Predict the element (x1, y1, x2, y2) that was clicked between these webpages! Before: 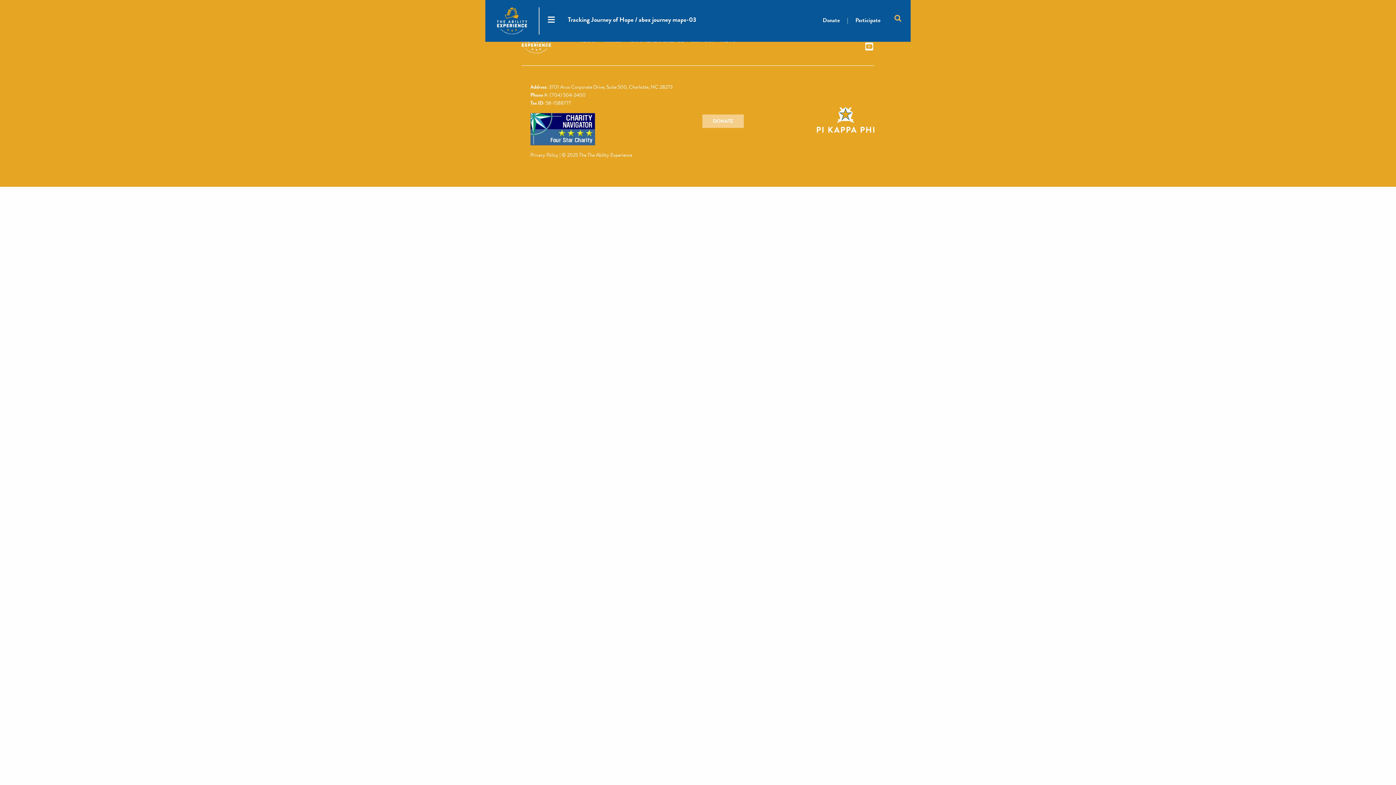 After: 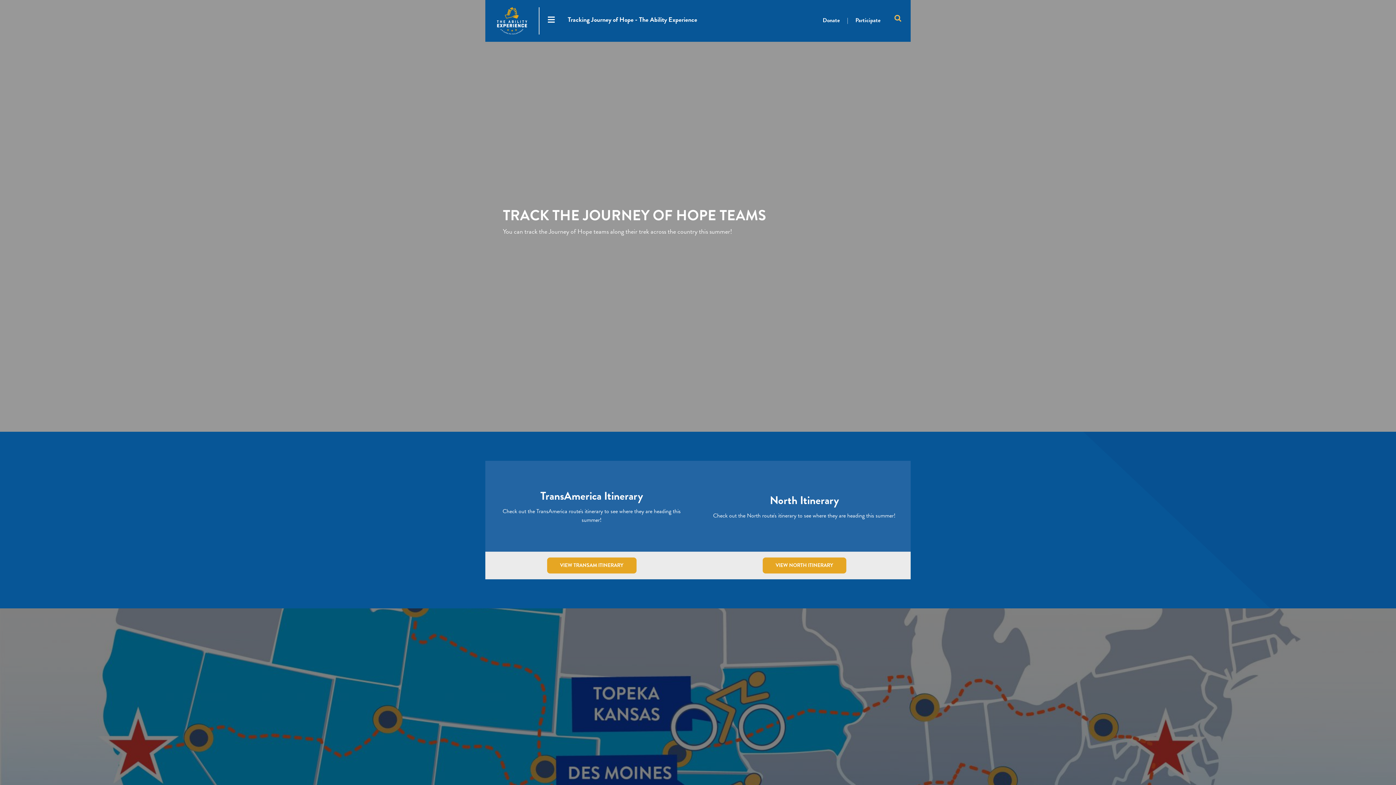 Action: bbox: (567, 14, 633, 24) label: Tracking Journey of Hope